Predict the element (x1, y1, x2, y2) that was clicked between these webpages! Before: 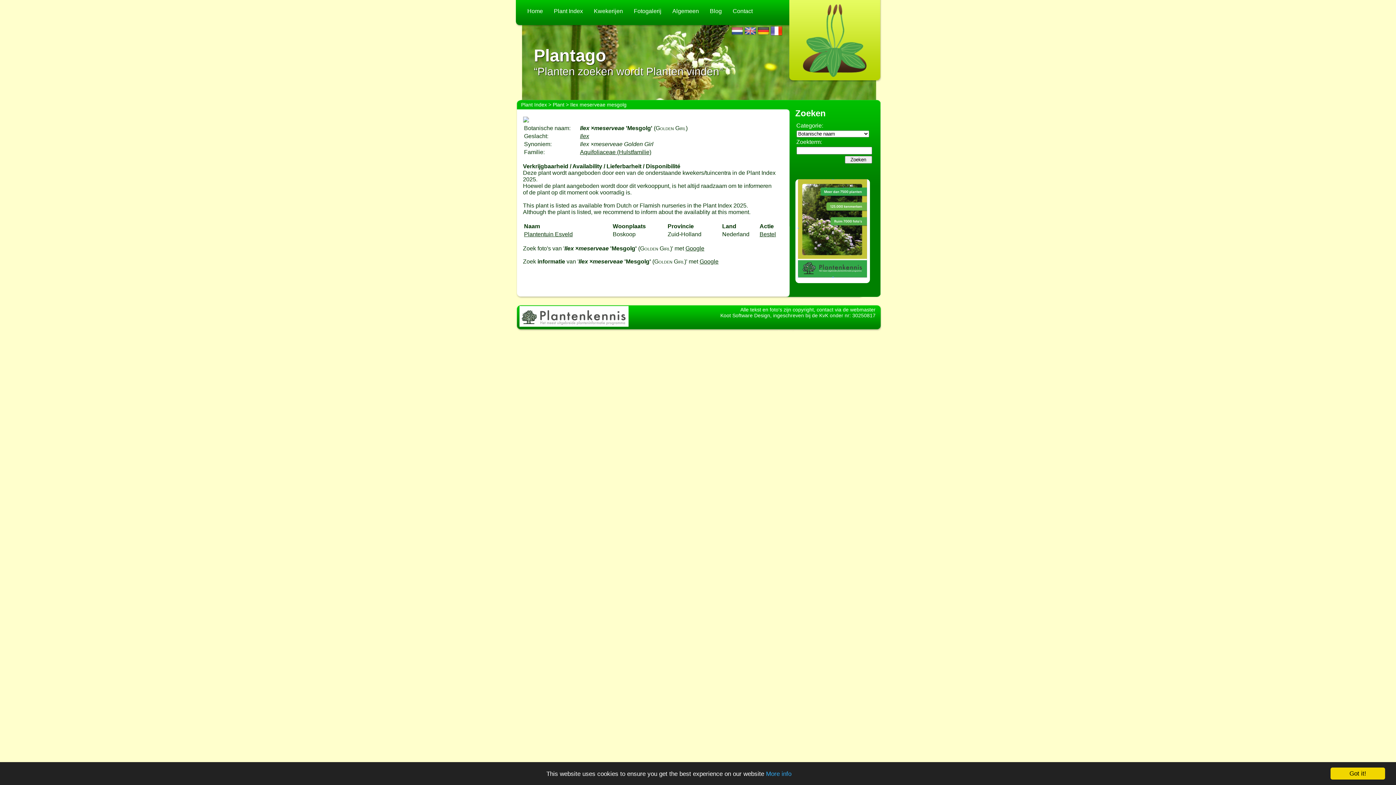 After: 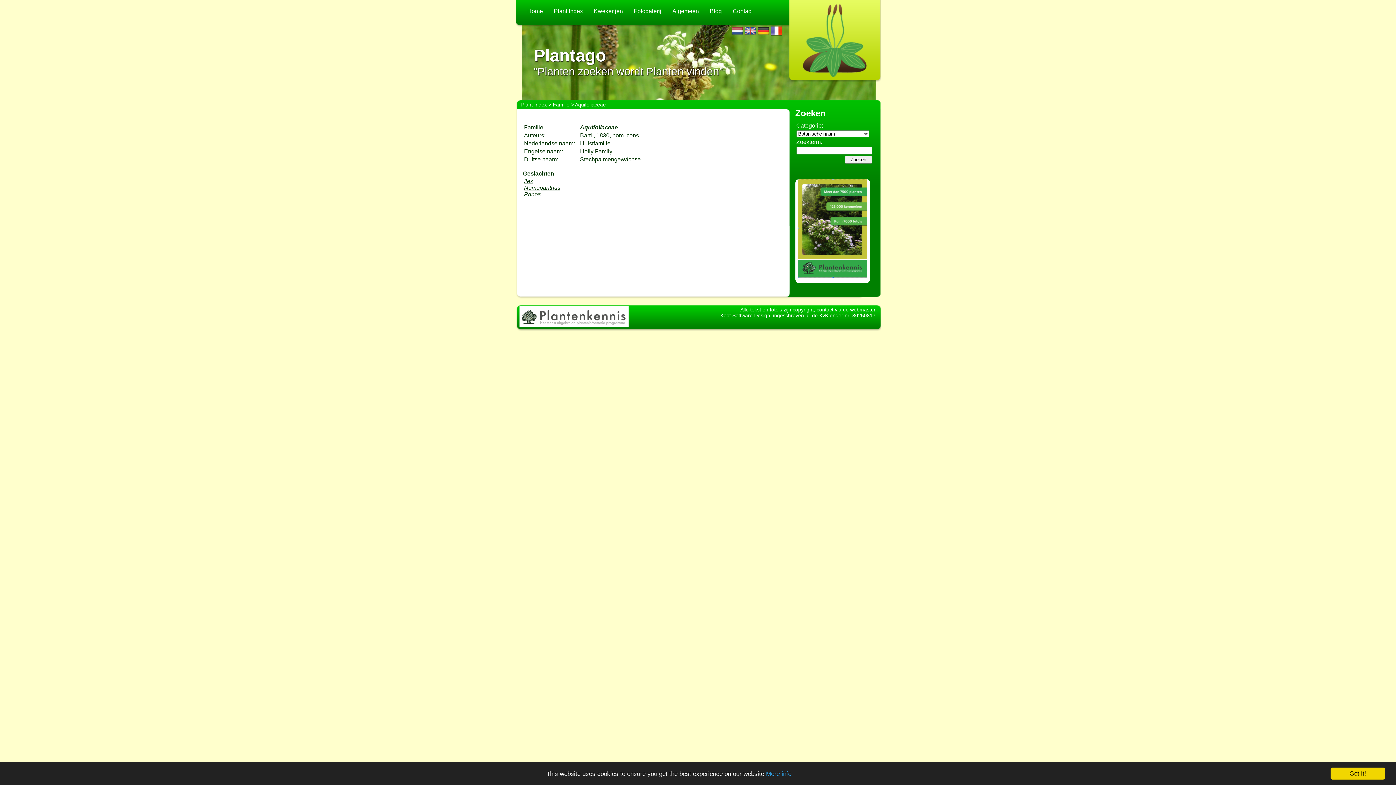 Action: label: Aquifoliaceae (Hulstfamilie) bbox: (580, 149, 651, 155)